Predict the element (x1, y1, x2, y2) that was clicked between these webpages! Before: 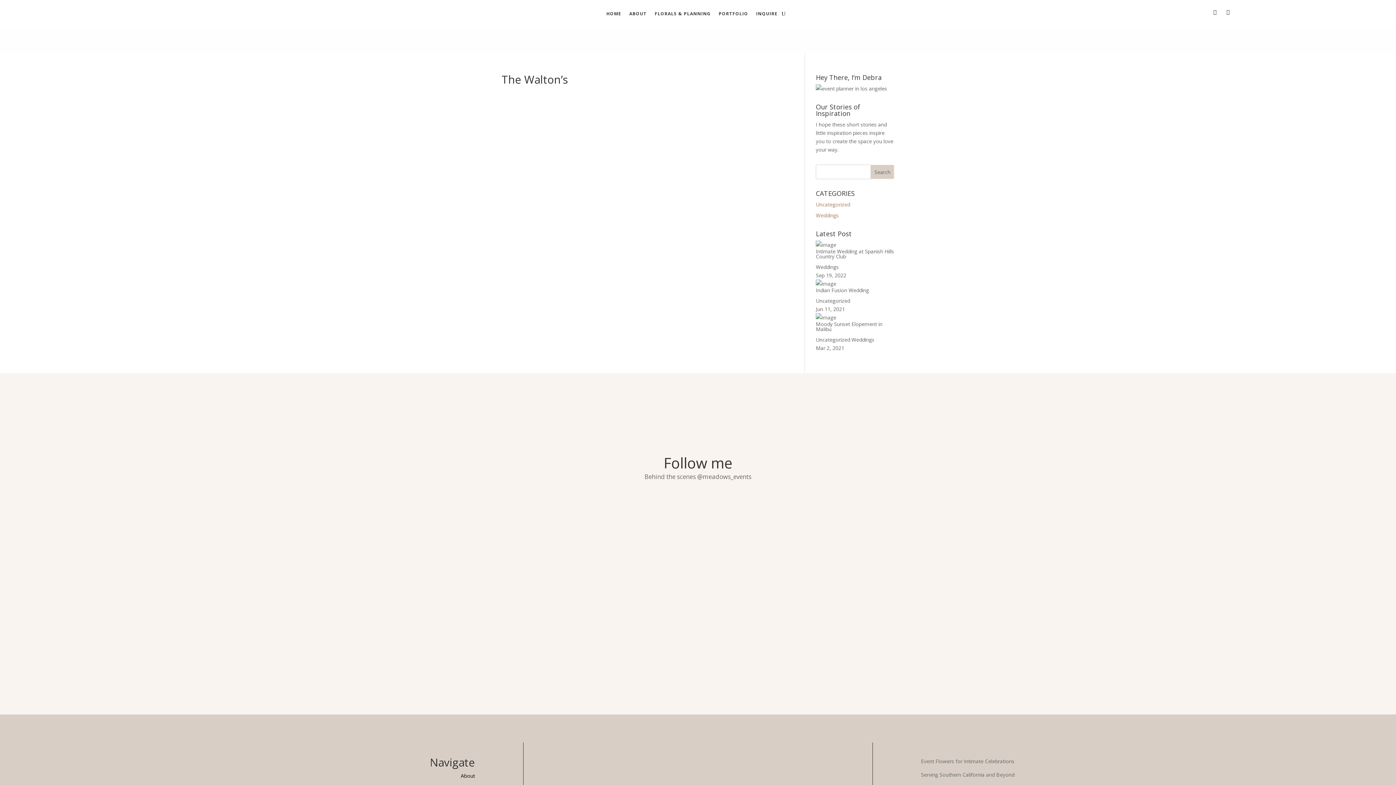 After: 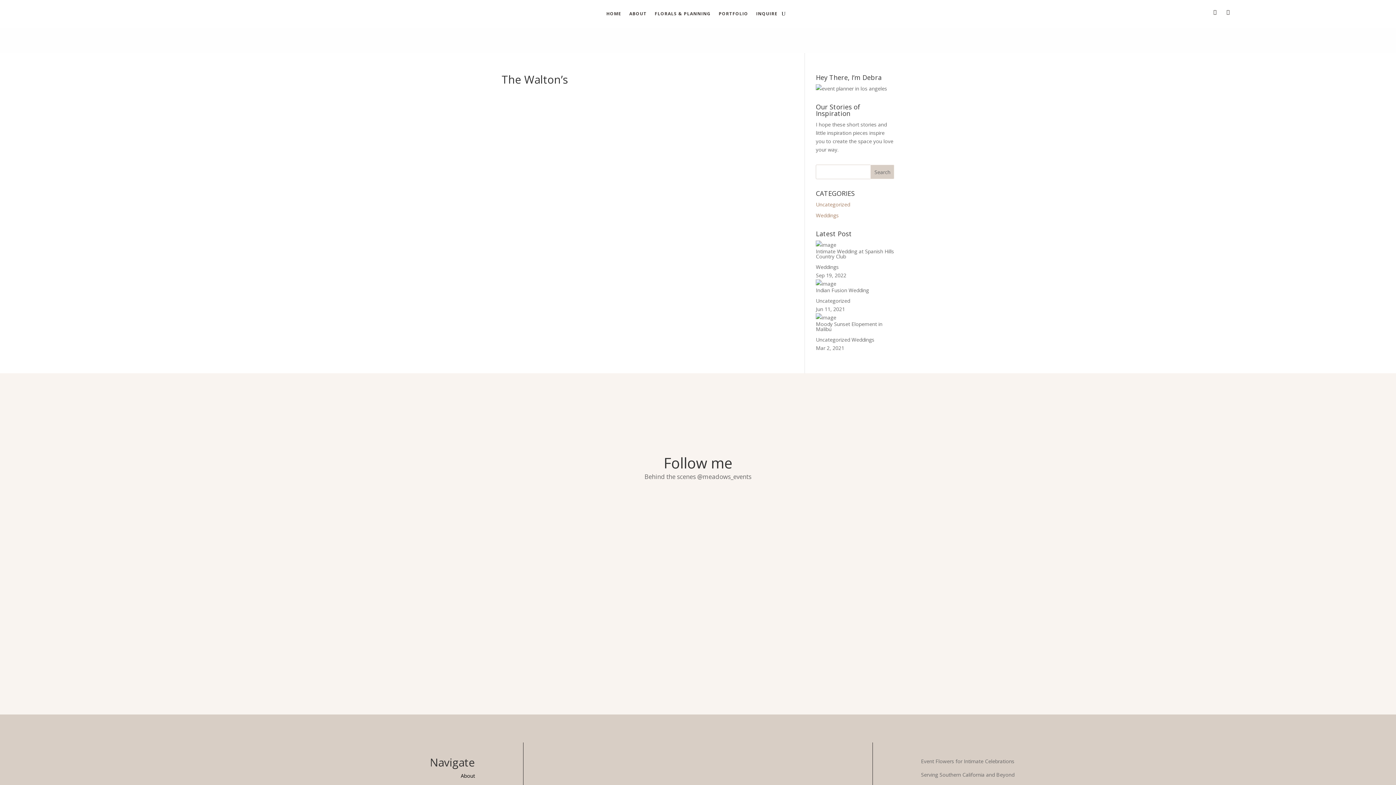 Action: bbox: (816, 314, 836, 321)